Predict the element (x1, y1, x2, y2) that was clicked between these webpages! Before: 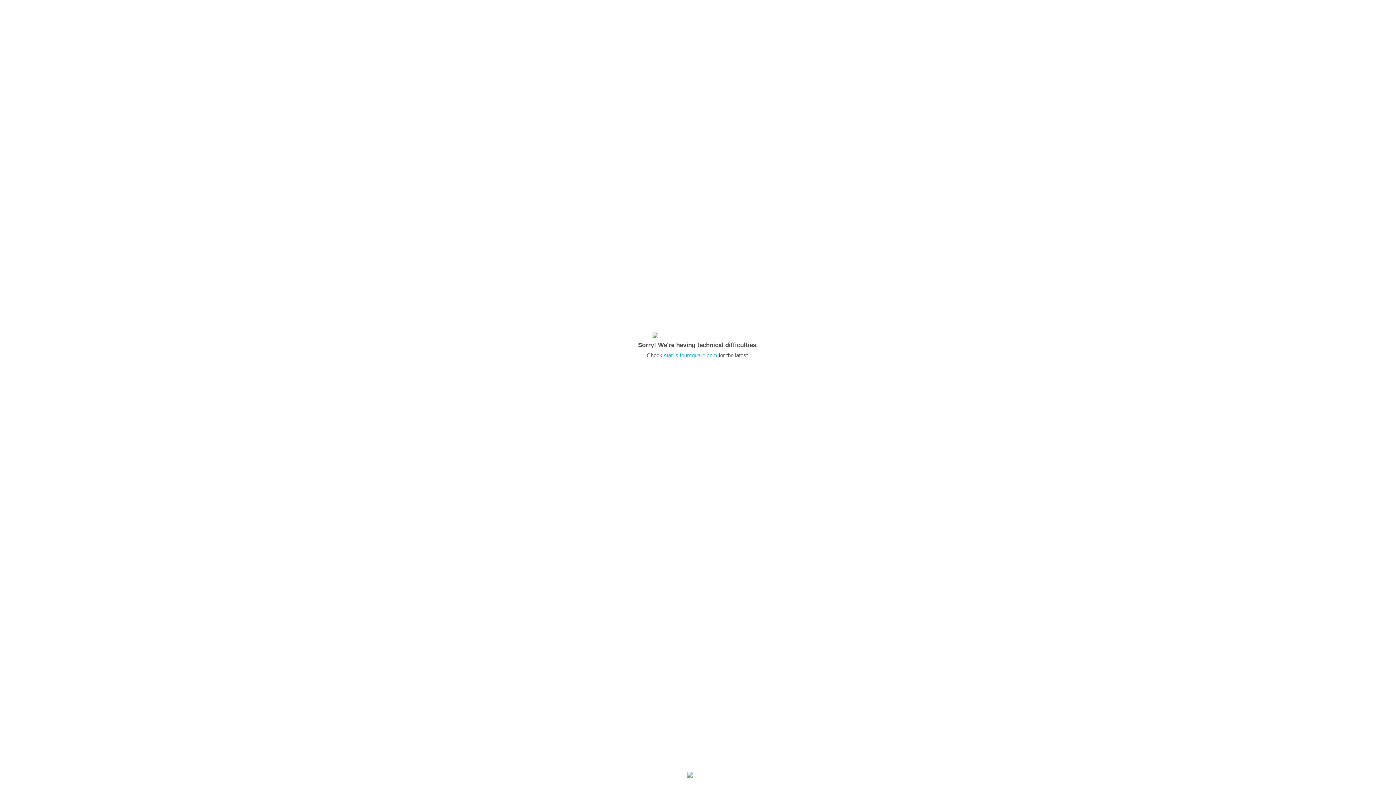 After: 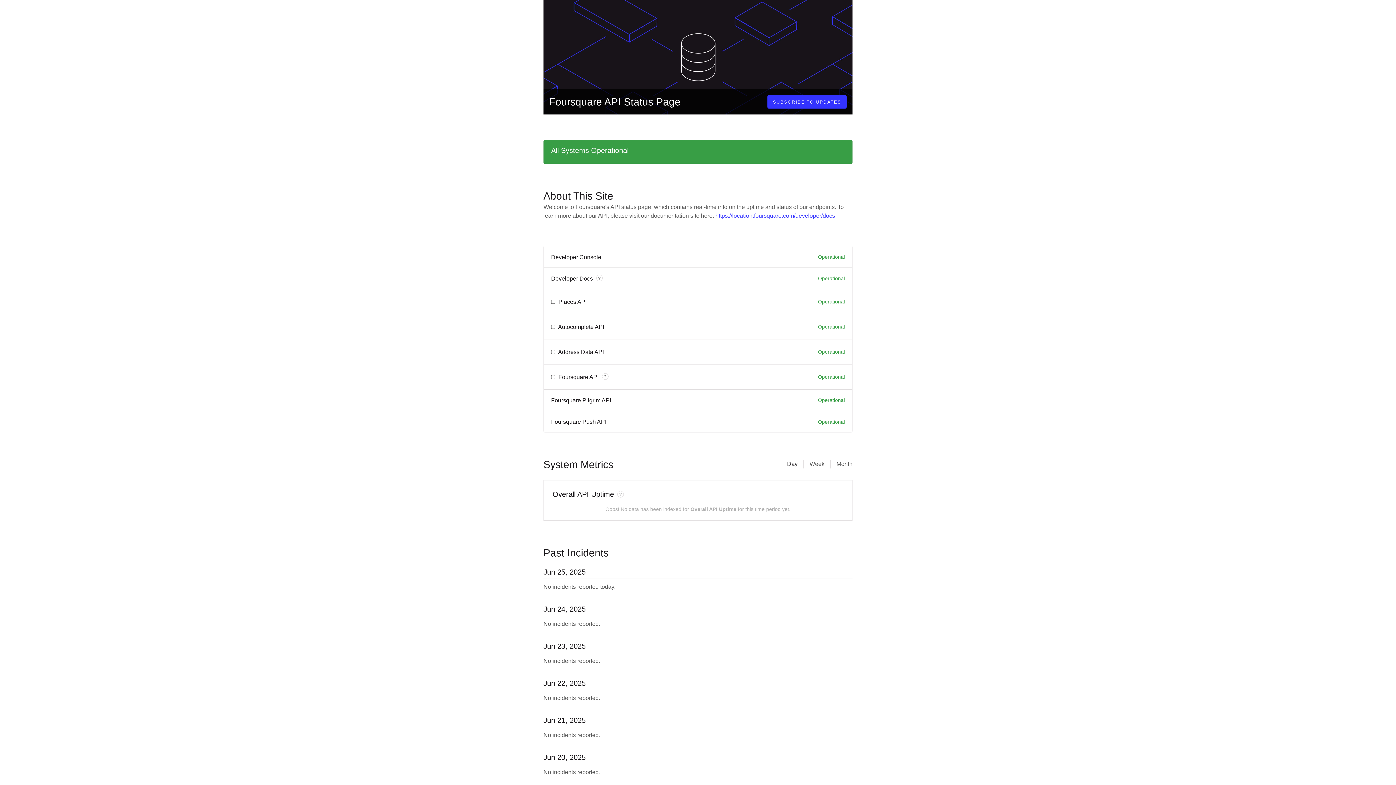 Action: label: status.foursquare.com bbox: (664, 352, 717, 358)